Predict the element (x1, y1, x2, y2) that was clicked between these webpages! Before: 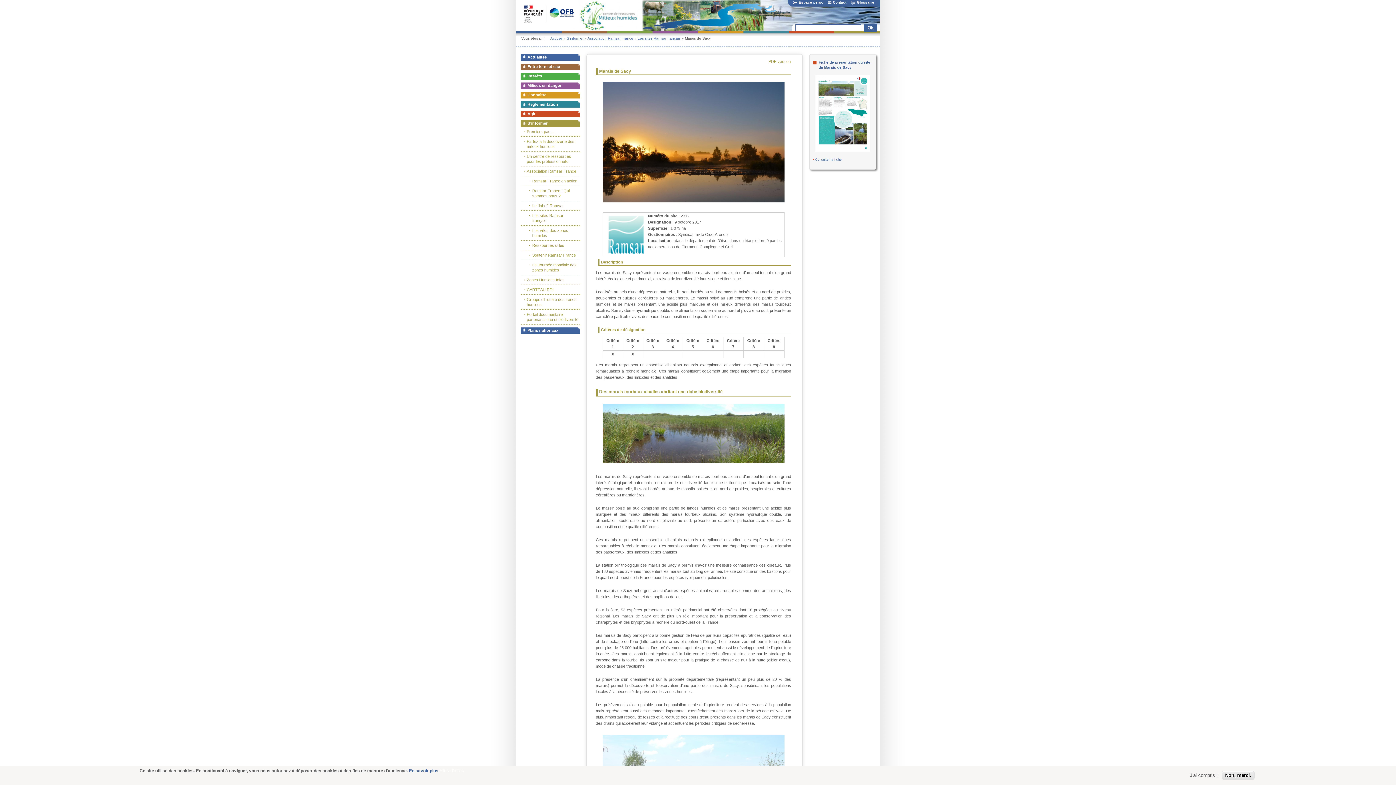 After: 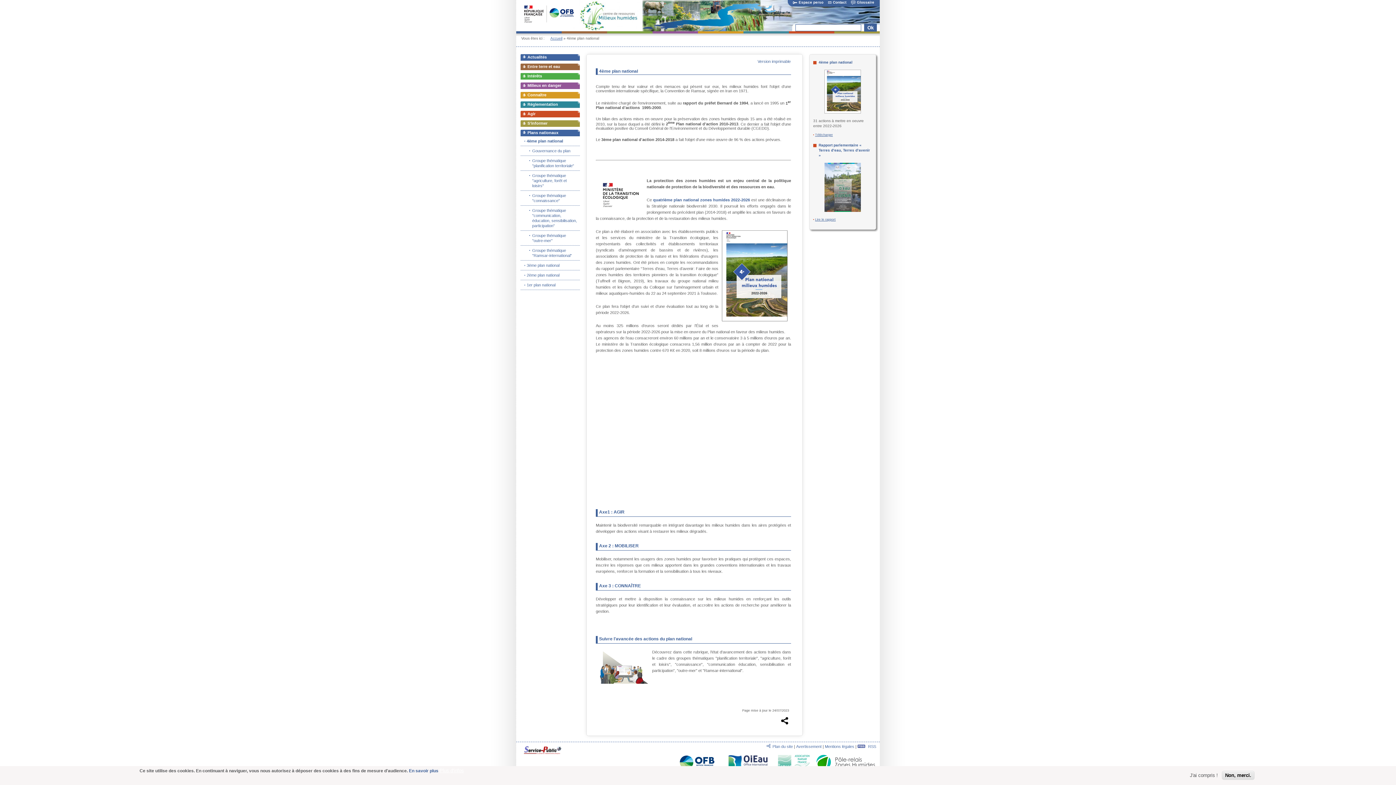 Action: bbox: (520, 327, 580, 334) label: Plans nationaux